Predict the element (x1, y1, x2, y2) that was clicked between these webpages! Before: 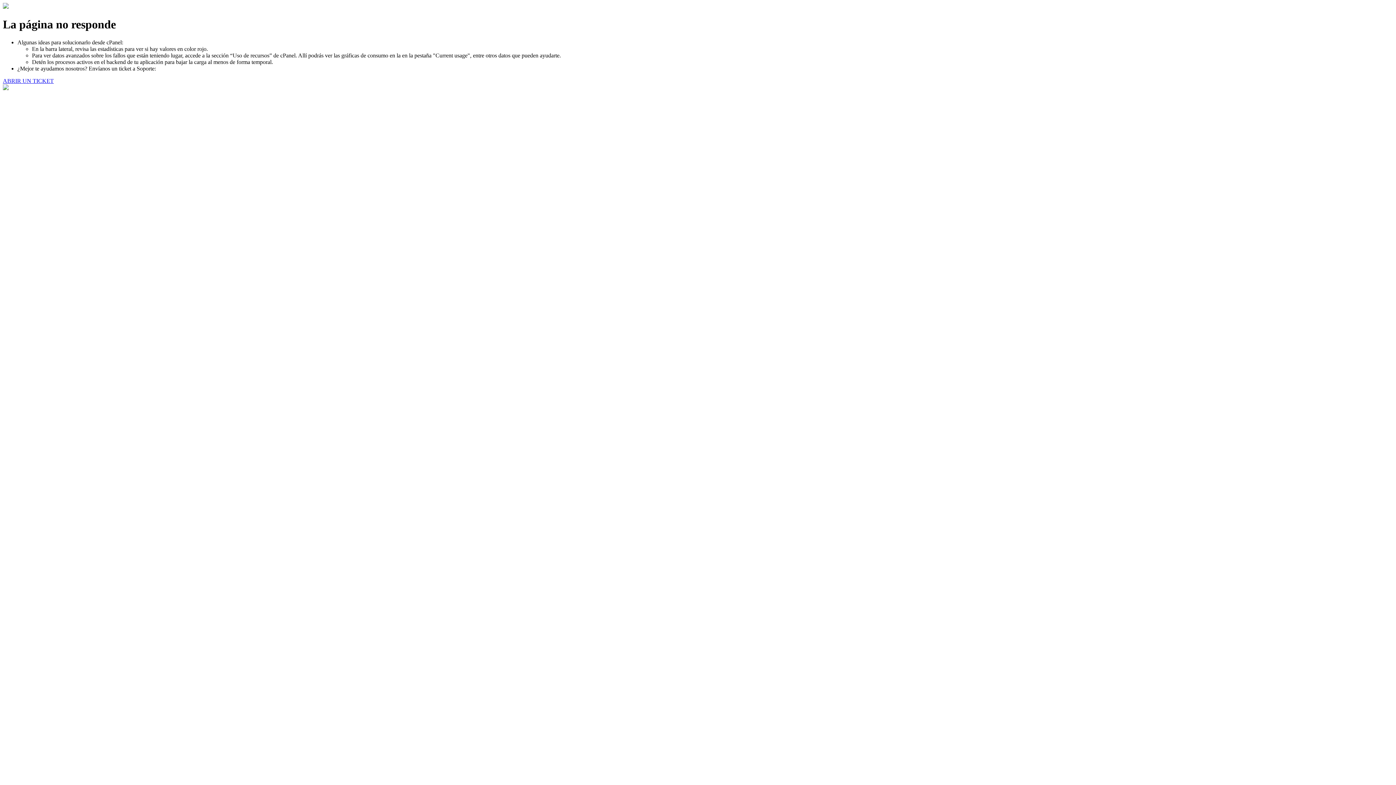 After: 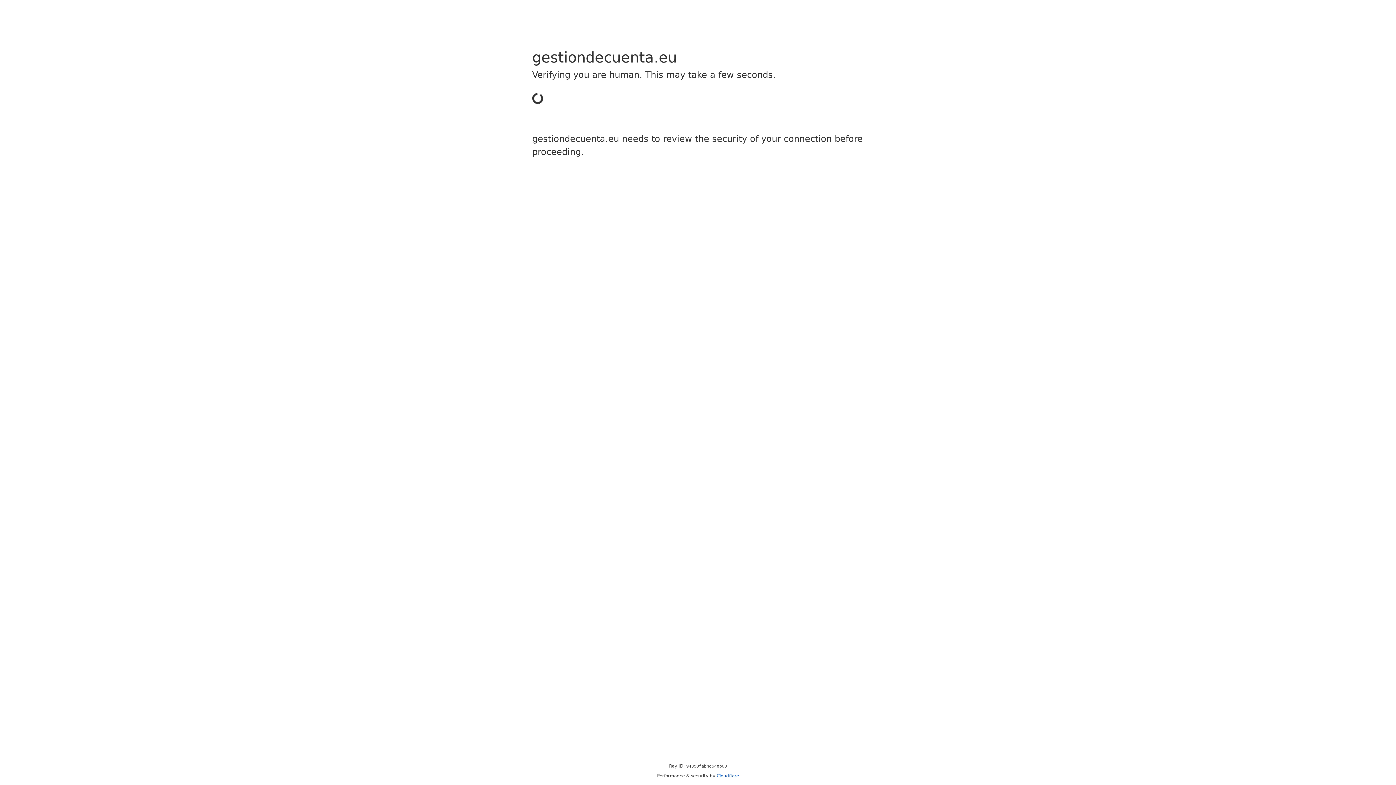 Action: label: ABRIR UN TICKET bbox: (2, 77, 53, 83)